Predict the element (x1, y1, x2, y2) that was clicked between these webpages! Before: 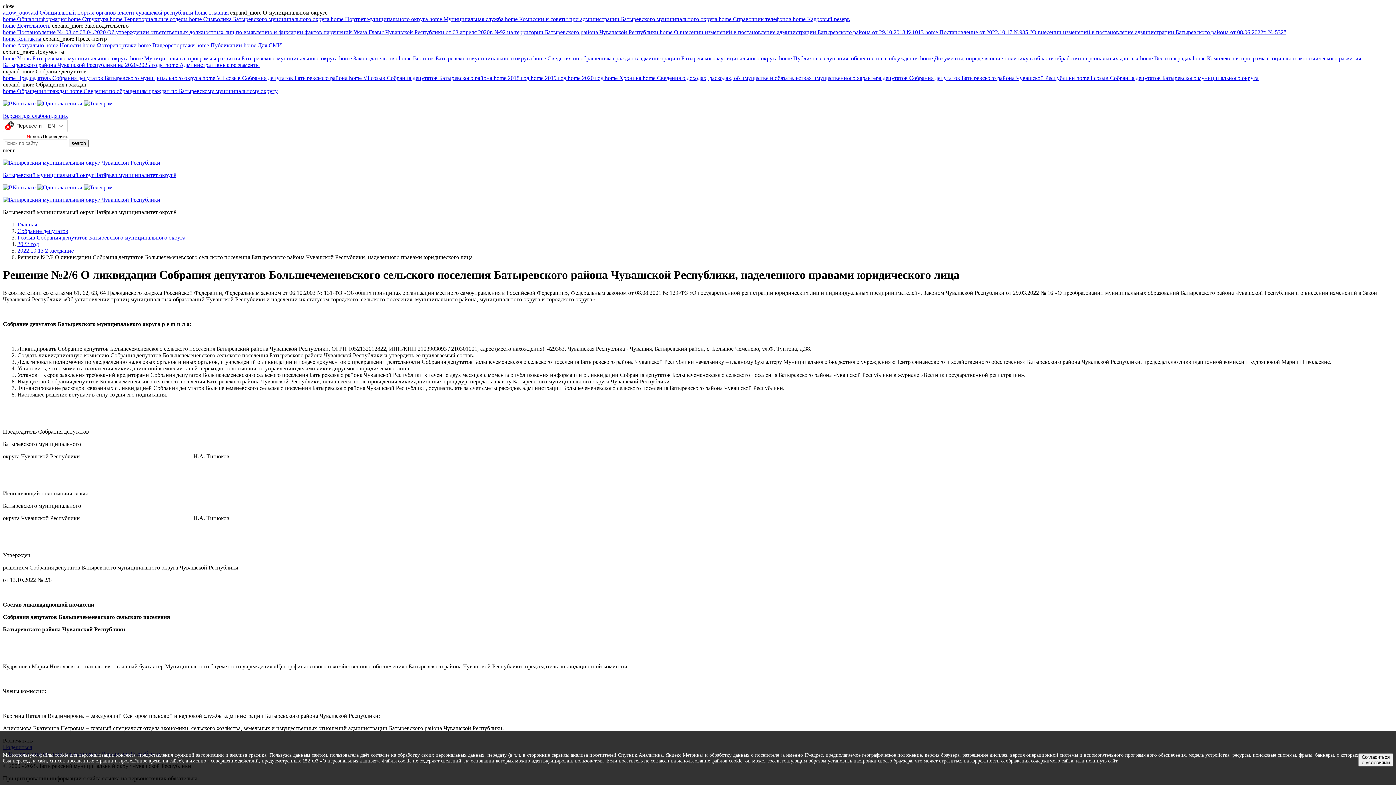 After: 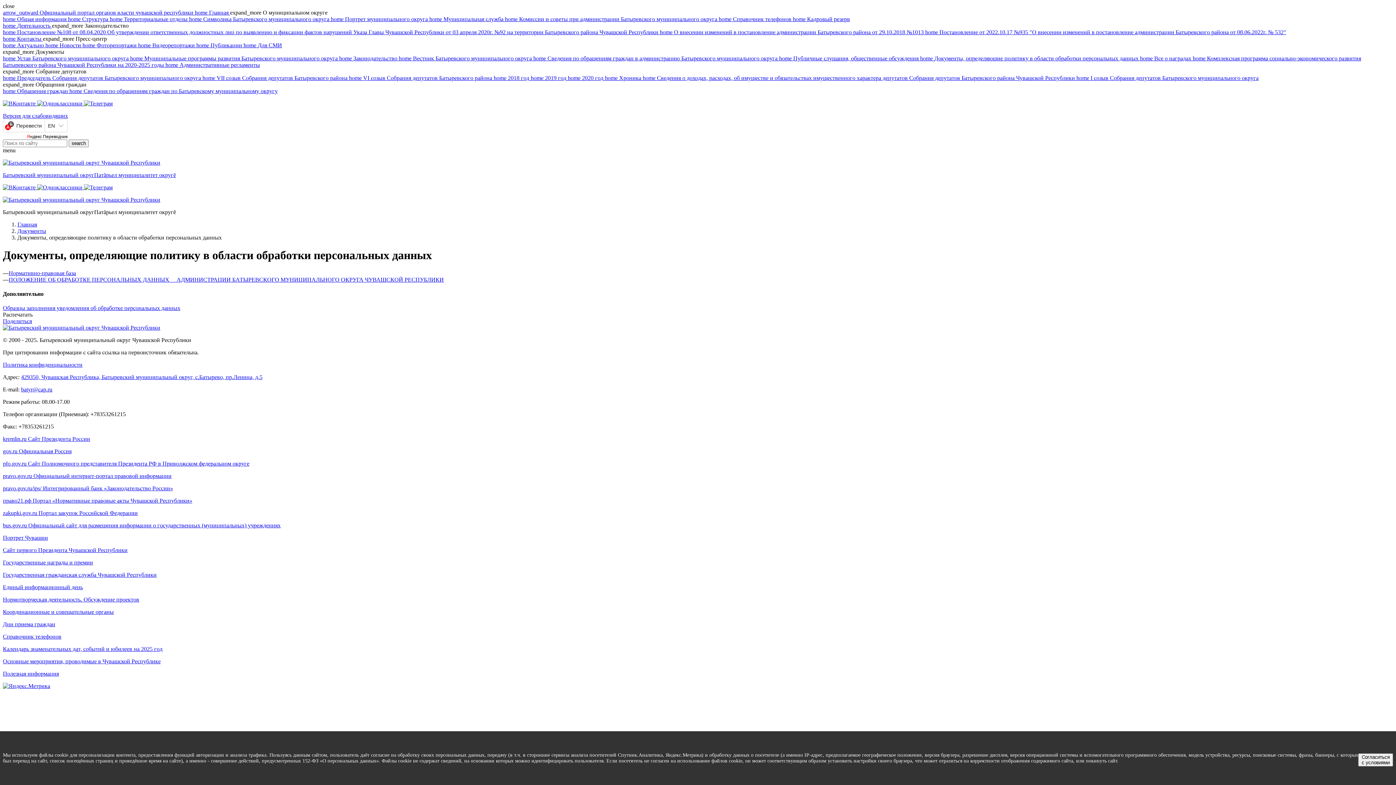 Action: bbox: (920, 55, 1140, 61) label: home Документы, определяющие политику в области обработки персональных данных 